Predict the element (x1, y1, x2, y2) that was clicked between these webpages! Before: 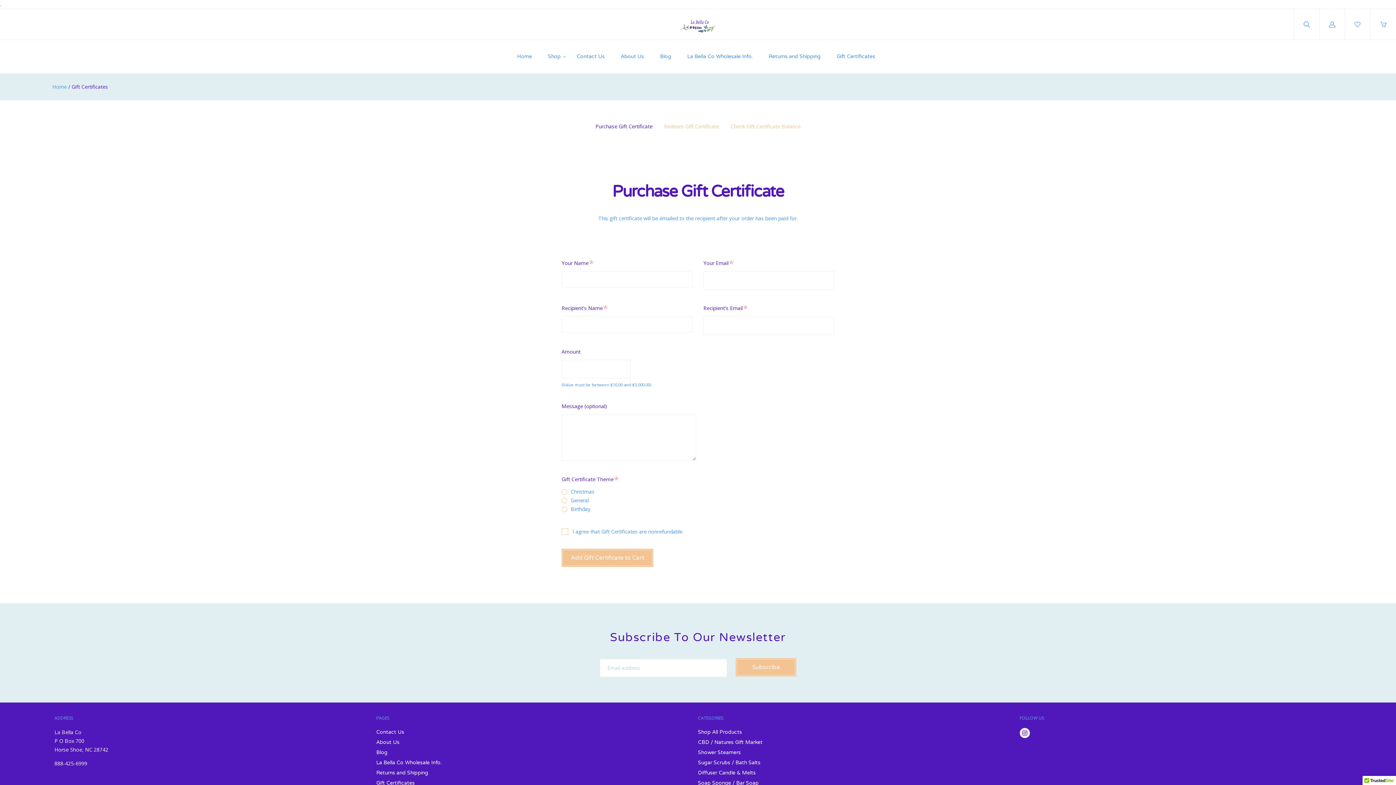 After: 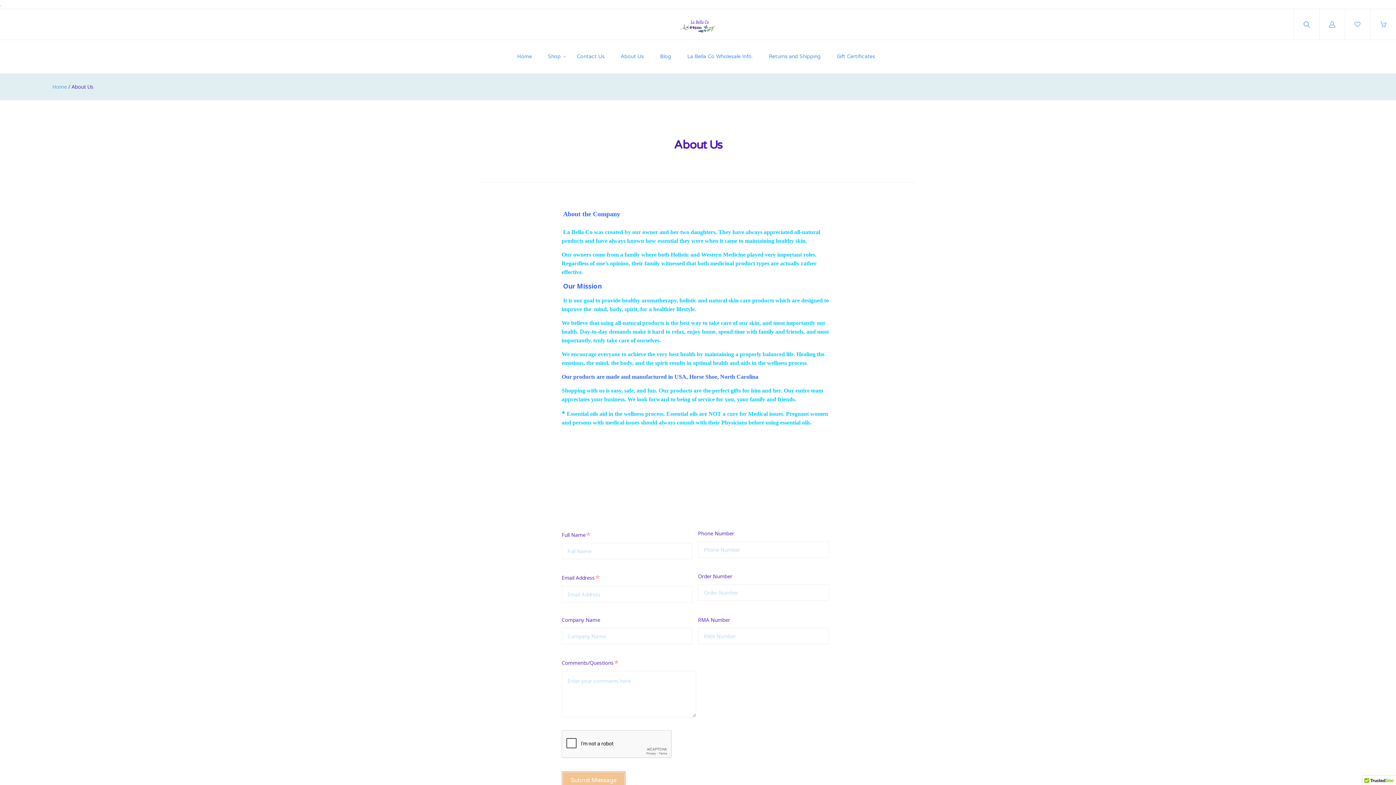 Action: label: About Us bbox: (620, 53, 644, 60)